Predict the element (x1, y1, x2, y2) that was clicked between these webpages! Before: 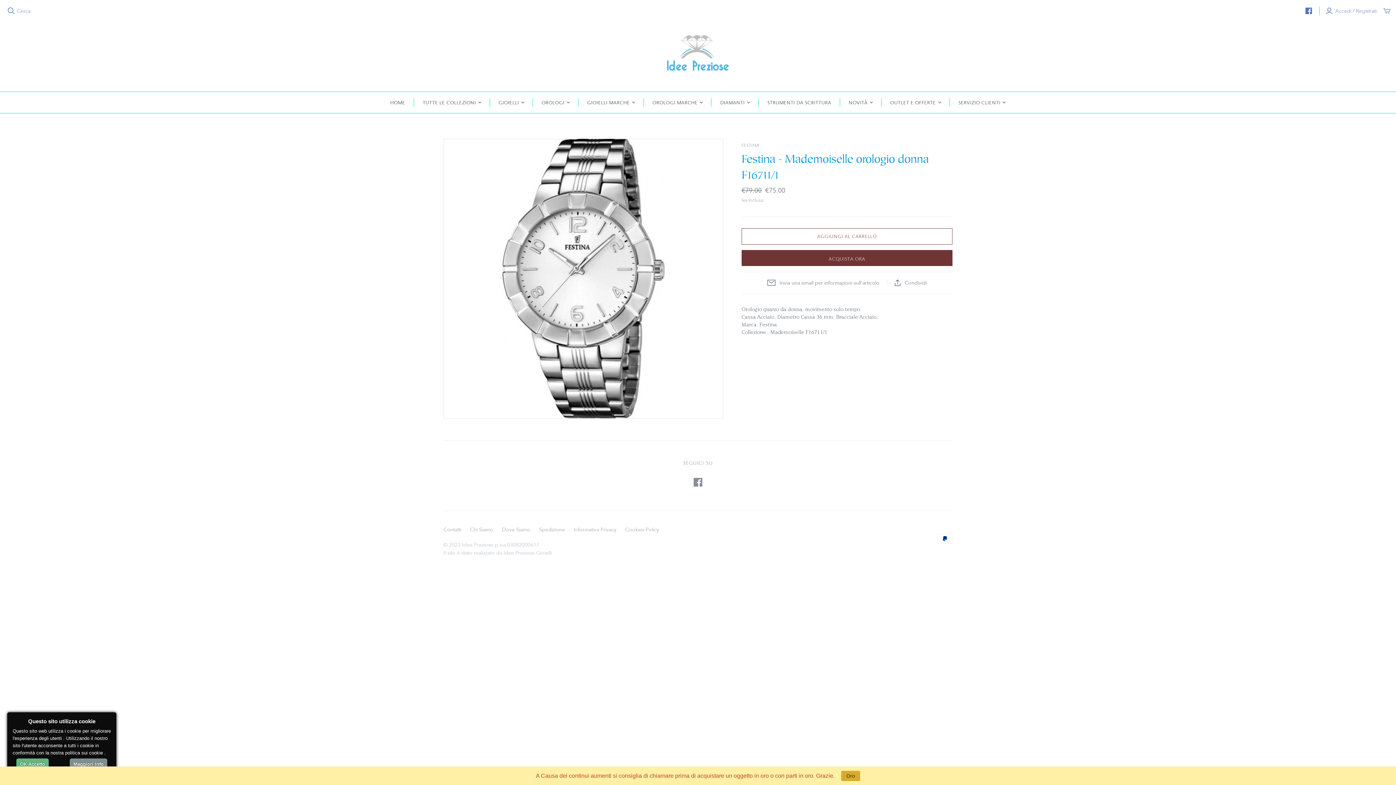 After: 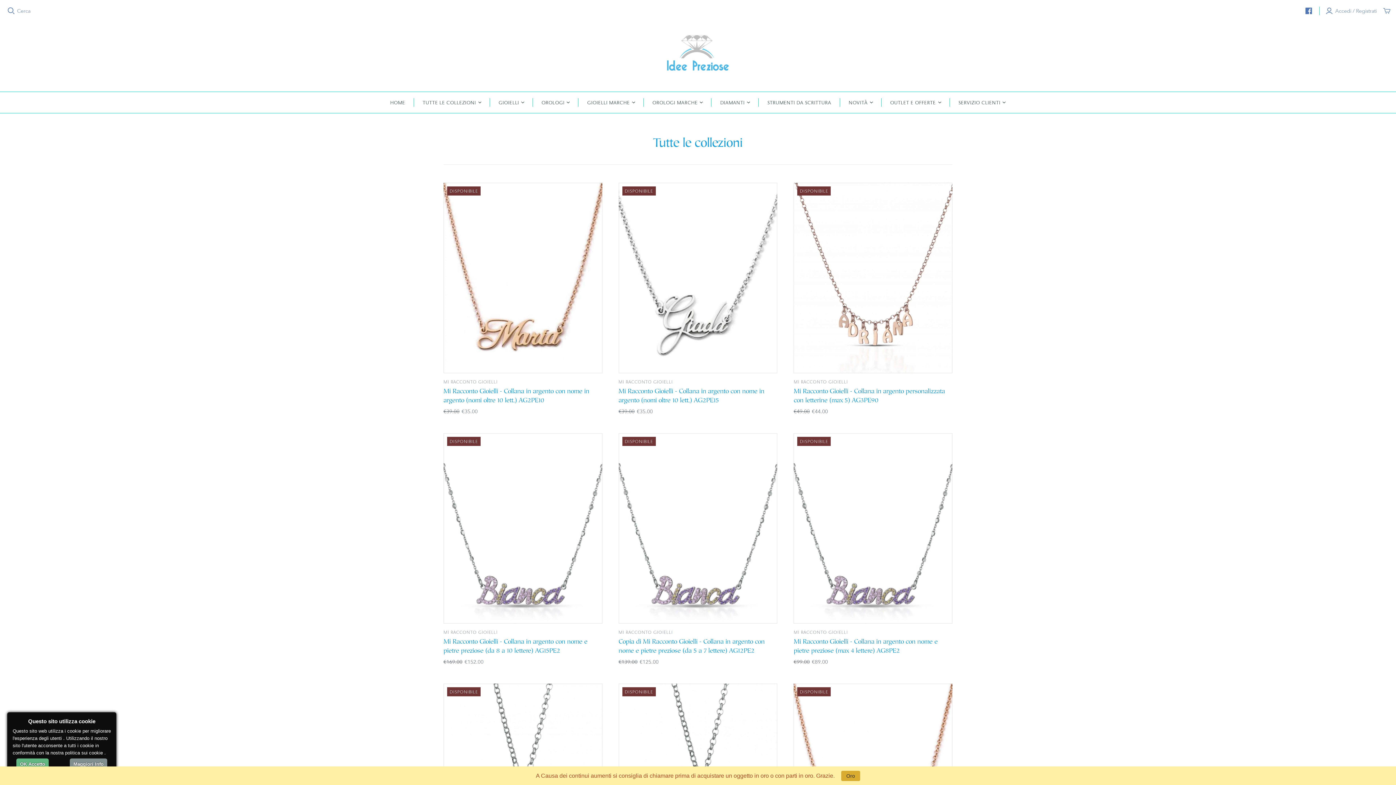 Action: bbox: (414, 91, 490, 112) label: TUTTE LE COLLEZIONI